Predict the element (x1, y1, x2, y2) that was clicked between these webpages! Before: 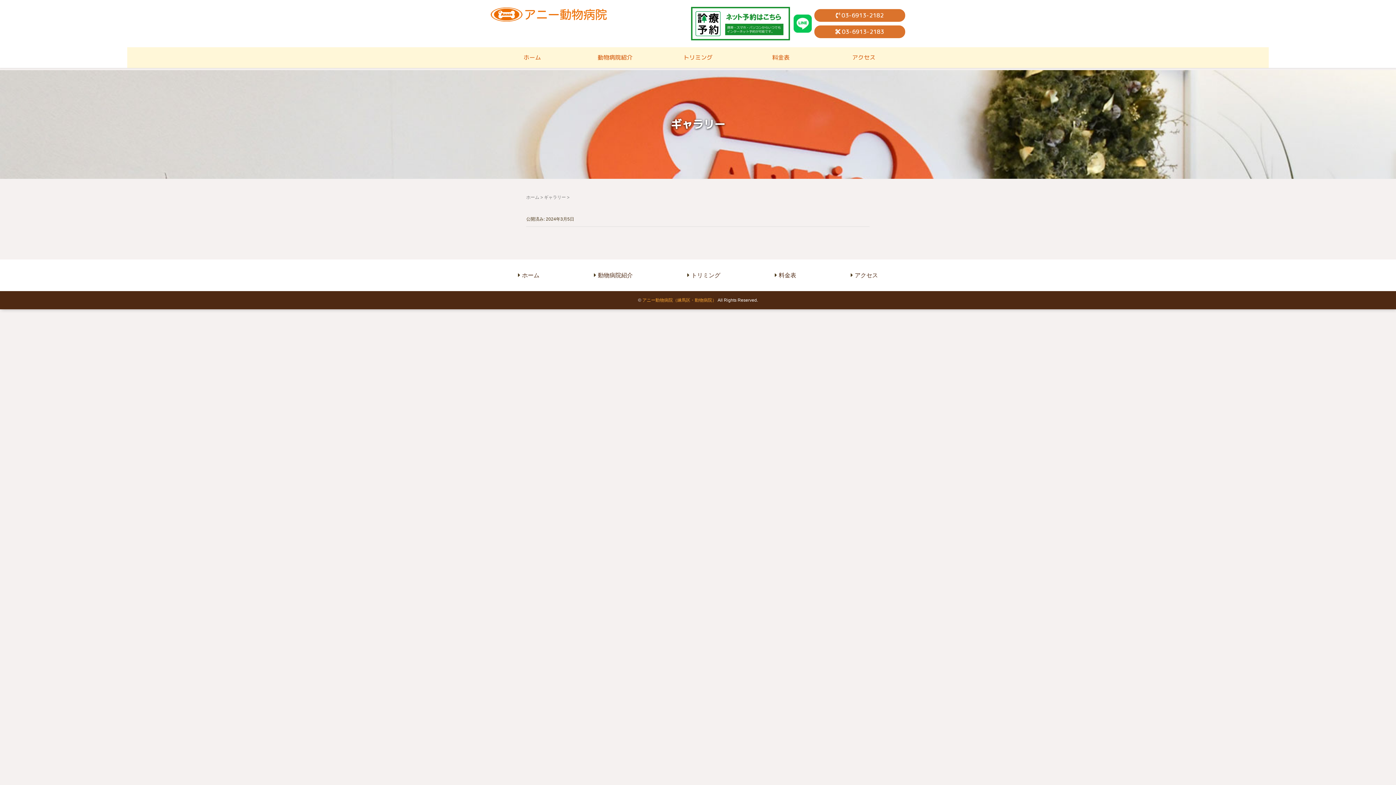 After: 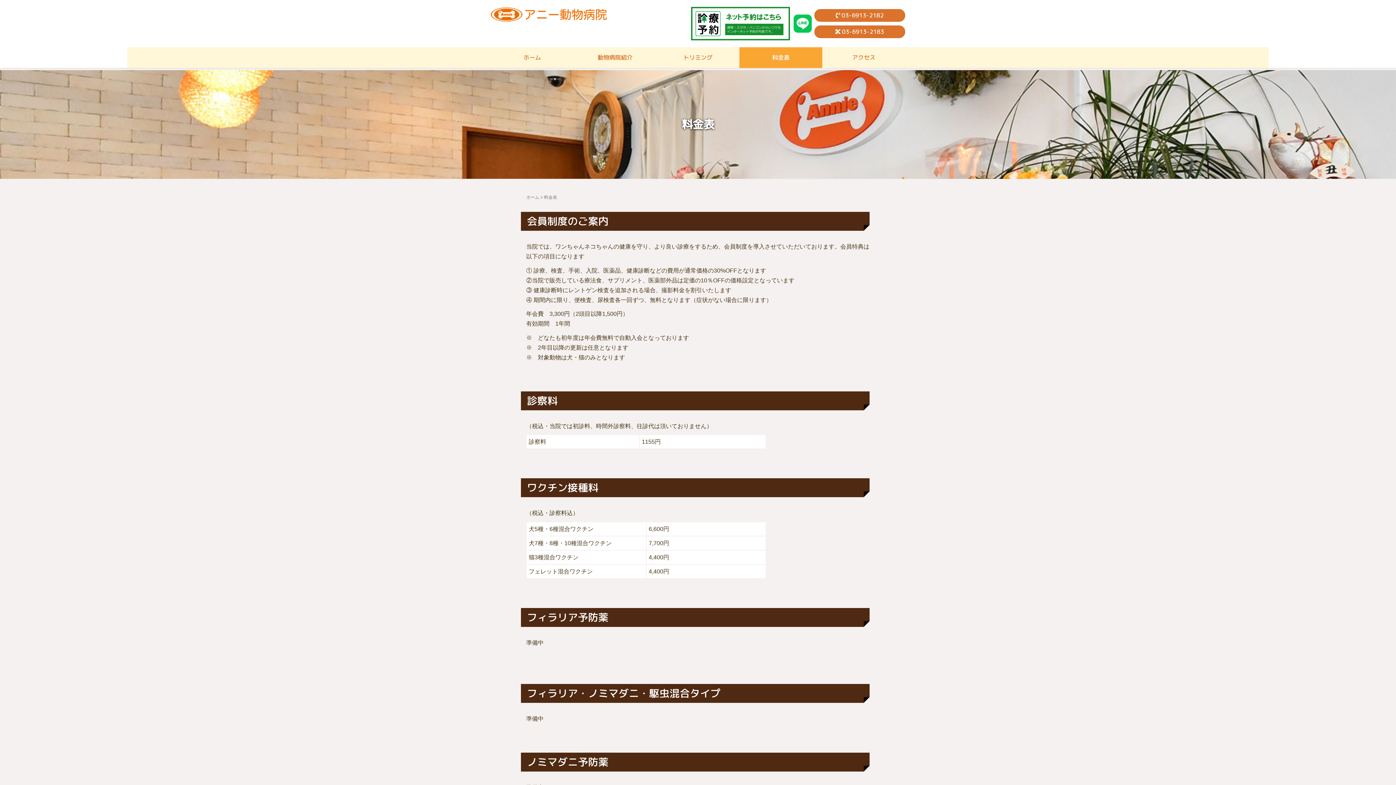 Action: bbox: (739, 47, 822, 68) label: 料金表